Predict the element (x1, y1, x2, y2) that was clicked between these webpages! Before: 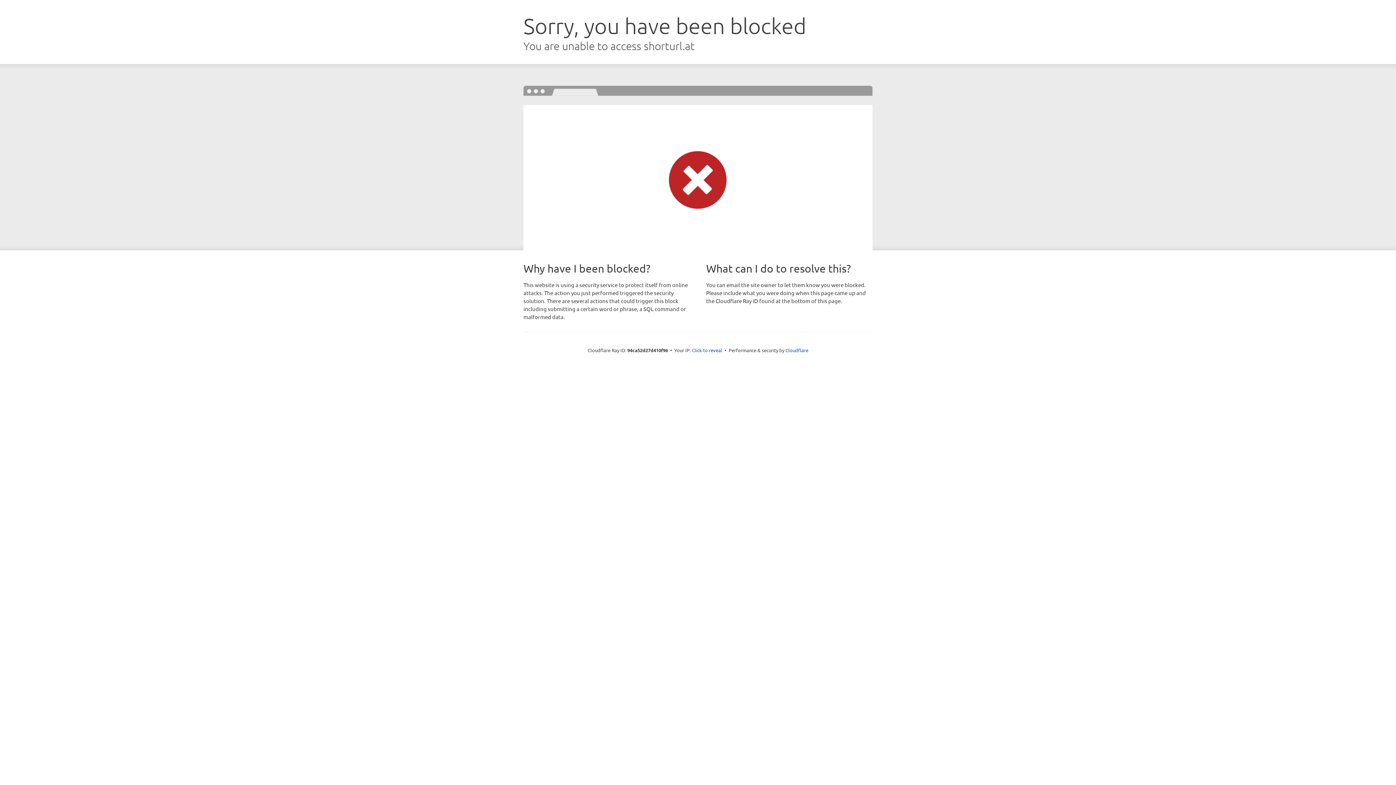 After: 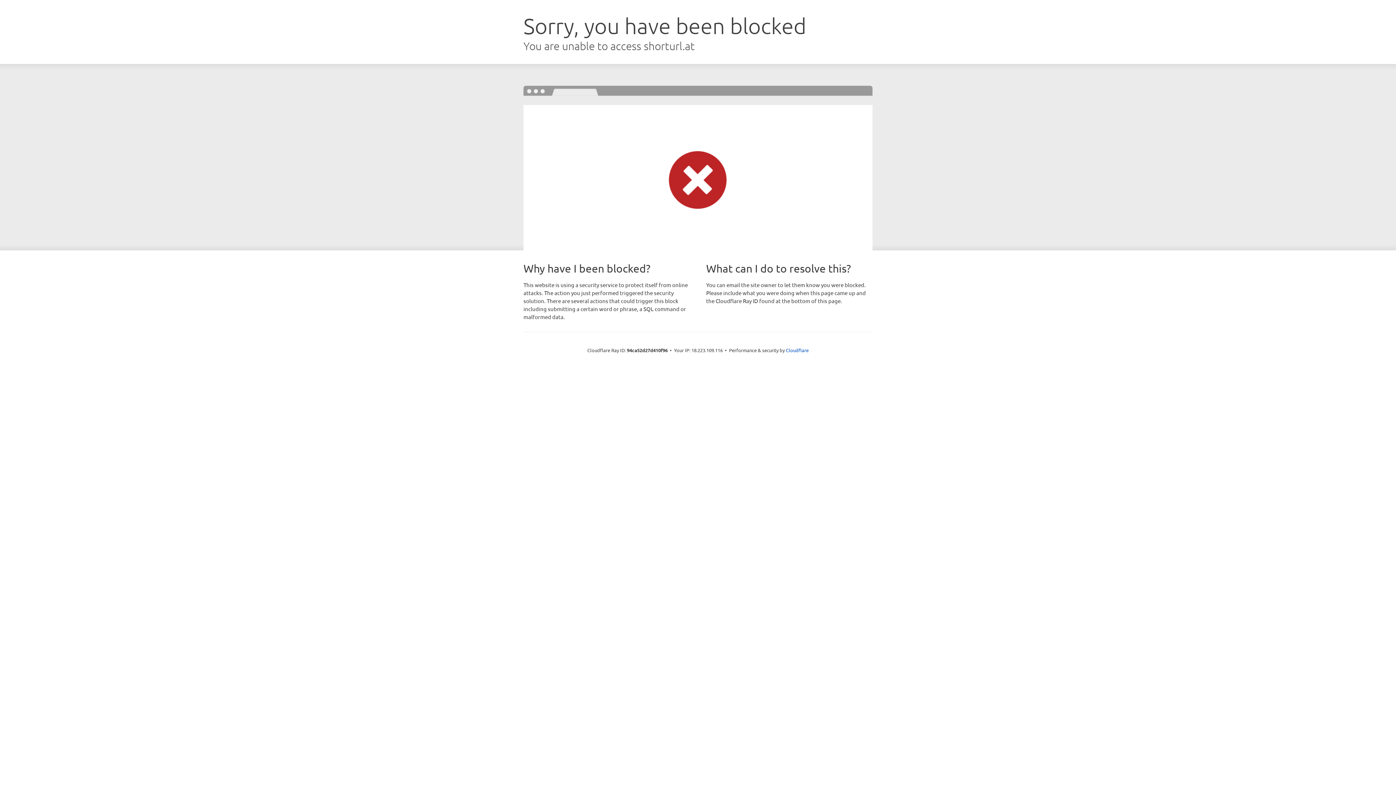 Action: bbox: (692, 346, 722, 353) label: Click to reveal